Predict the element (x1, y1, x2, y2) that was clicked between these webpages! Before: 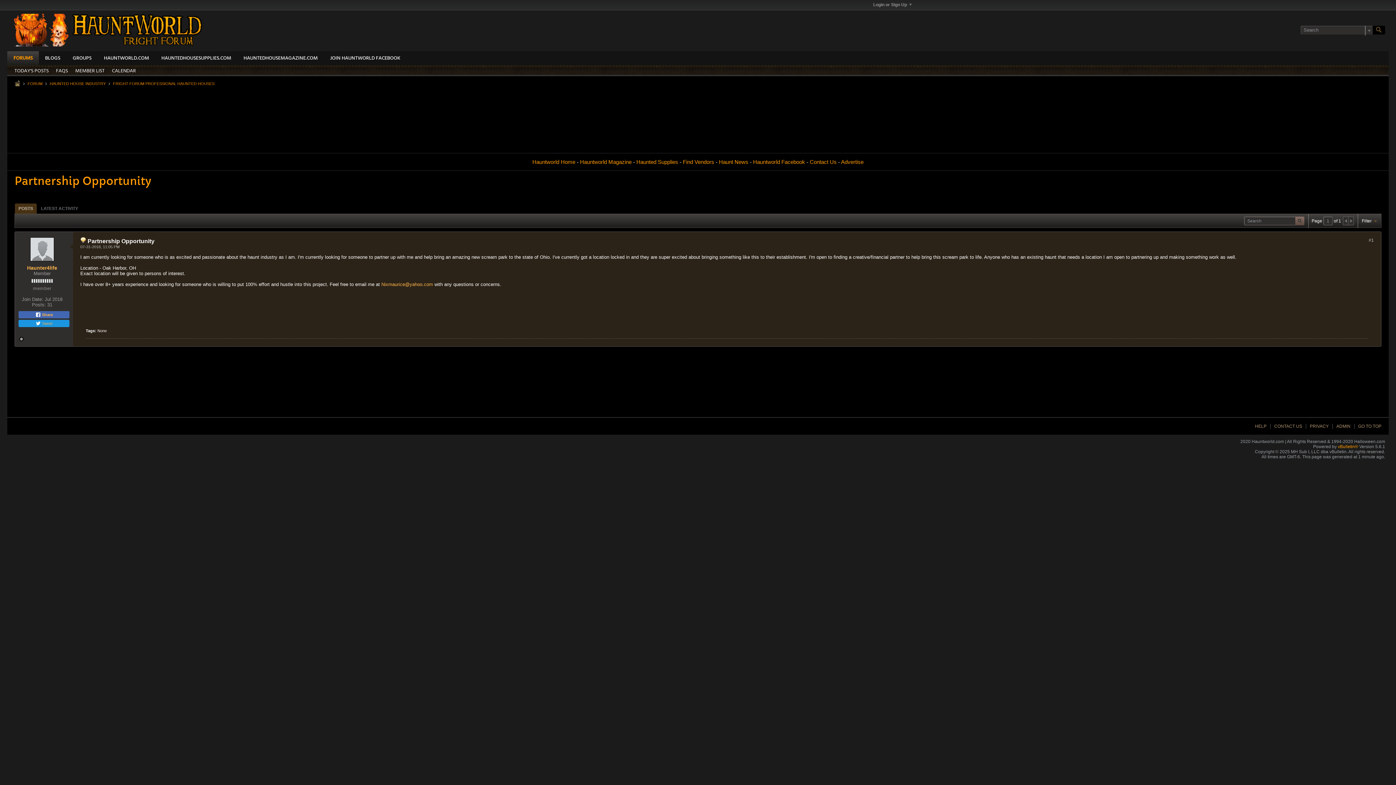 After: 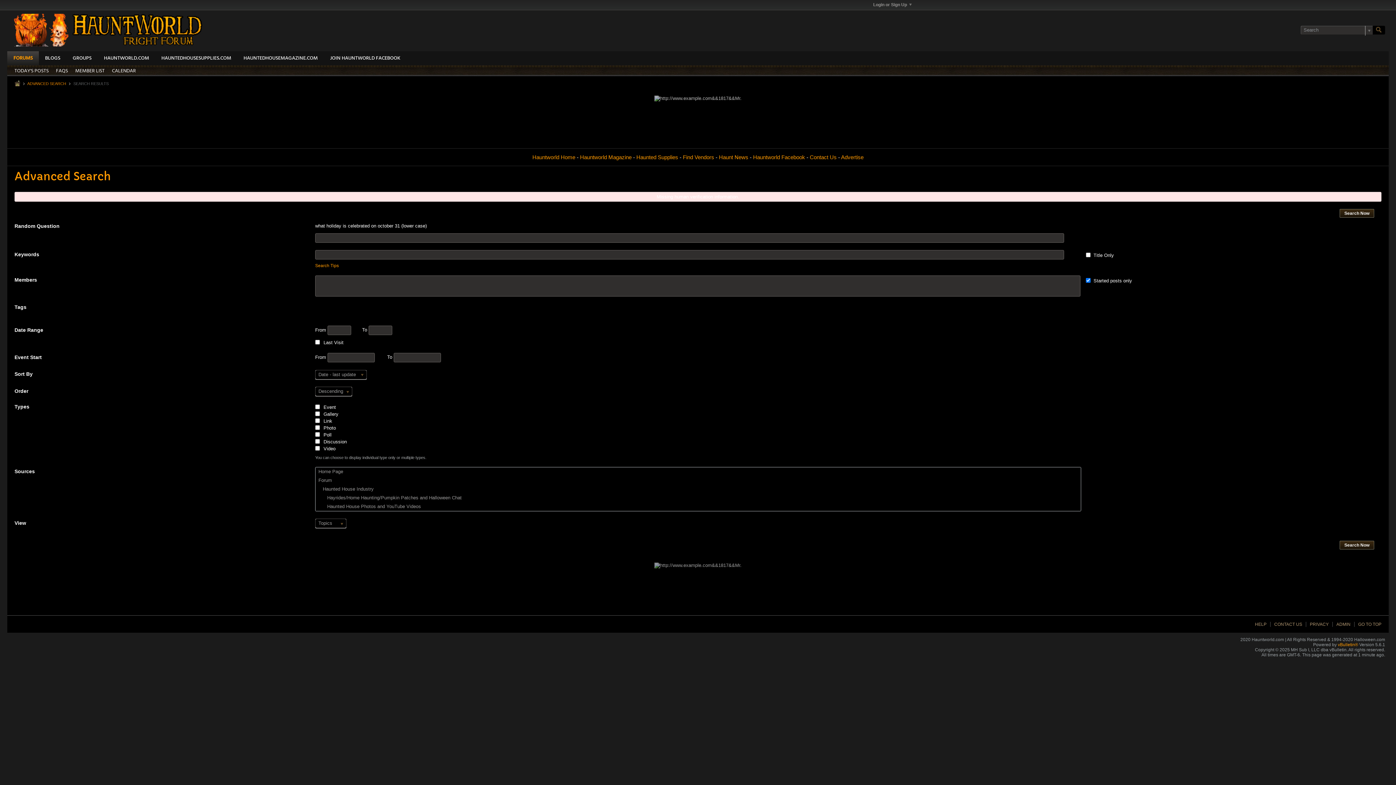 Action: label: TODAY'S POSTS bbox: (14, 65, 48, 76)